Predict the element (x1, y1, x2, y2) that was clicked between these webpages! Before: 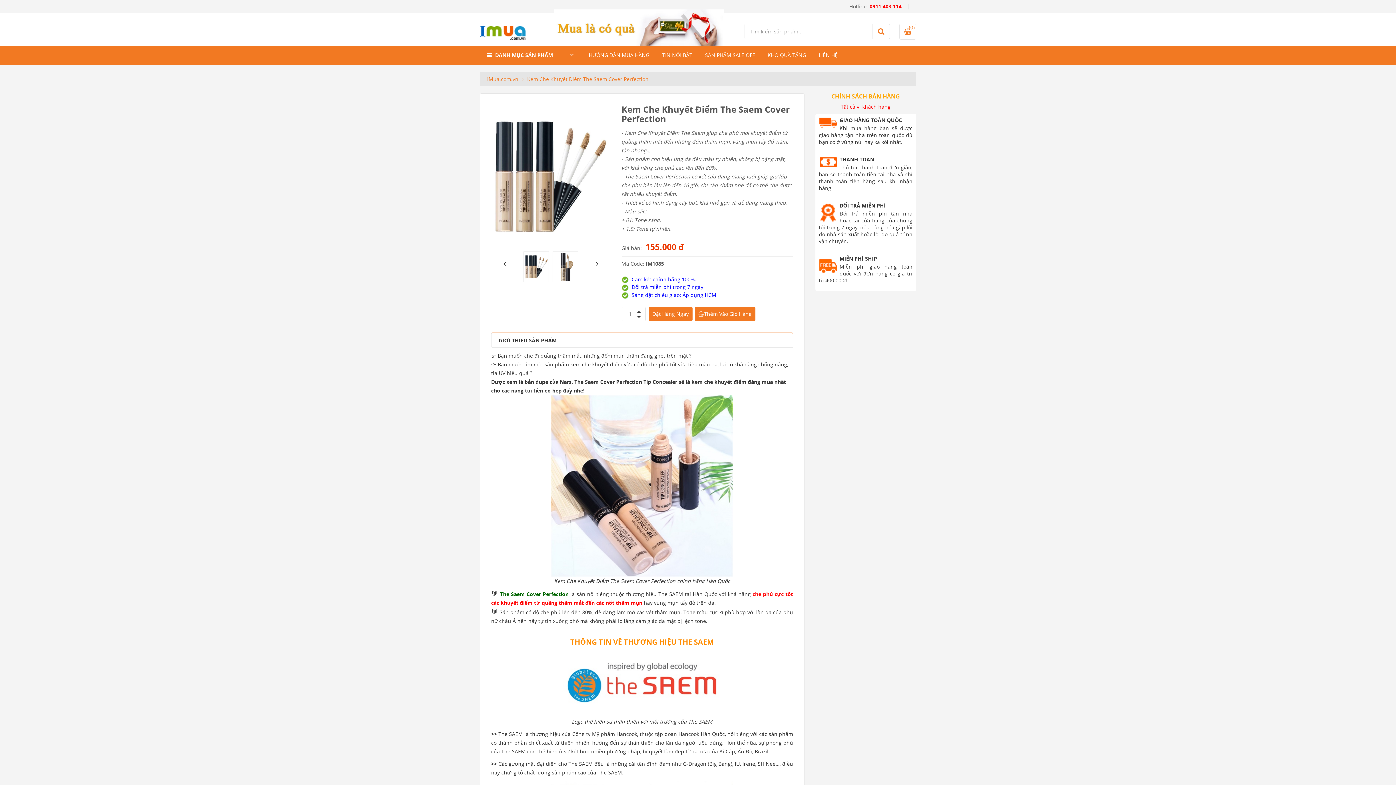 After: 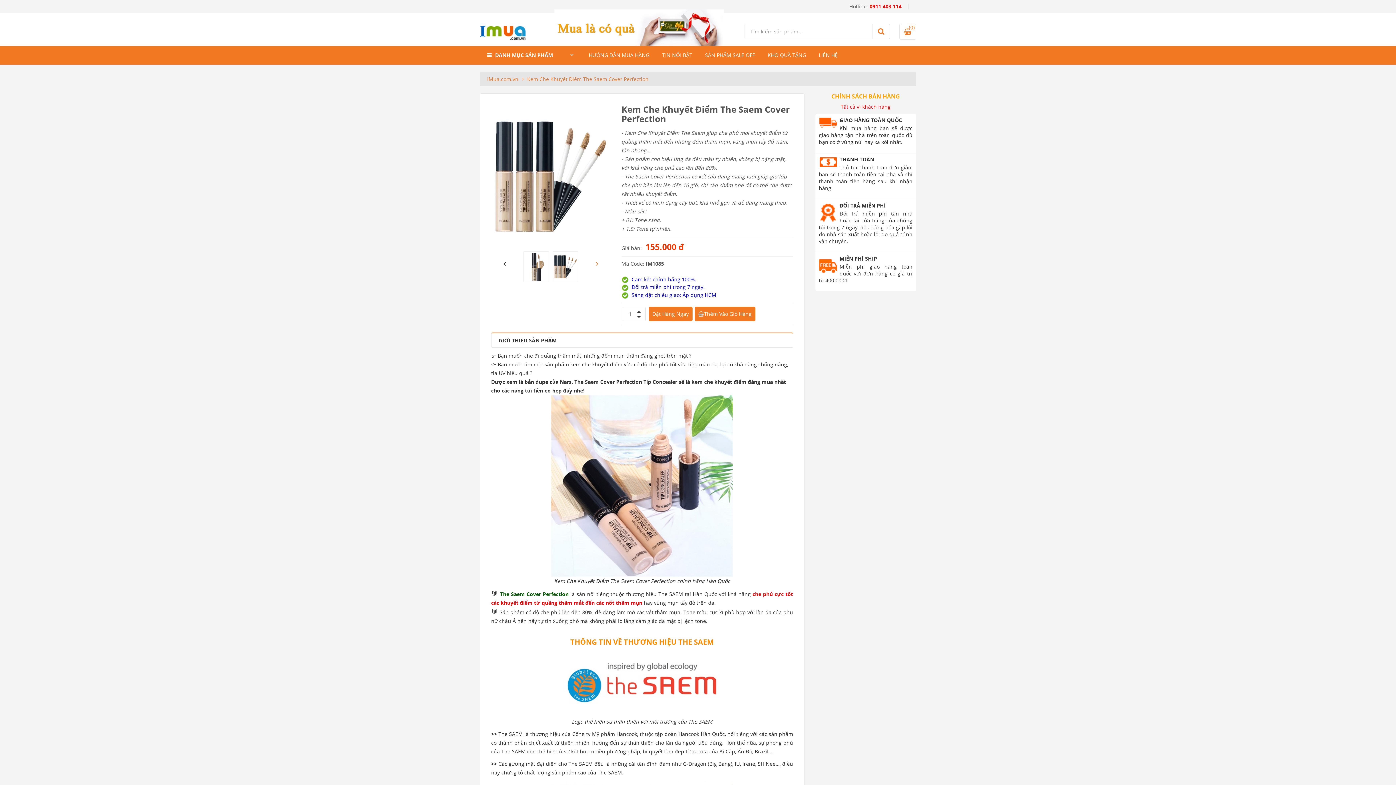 Action: bbox: (596, 259, 598, 268)